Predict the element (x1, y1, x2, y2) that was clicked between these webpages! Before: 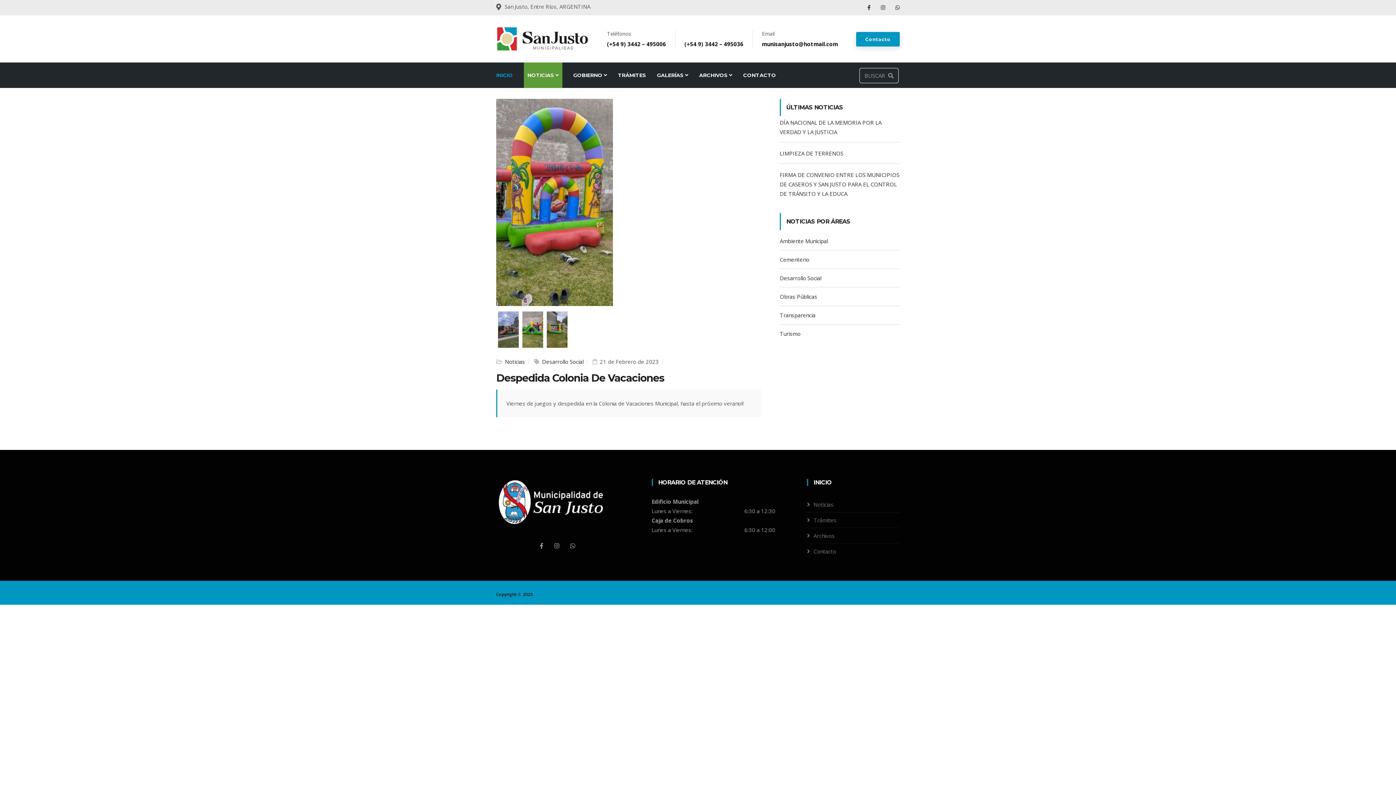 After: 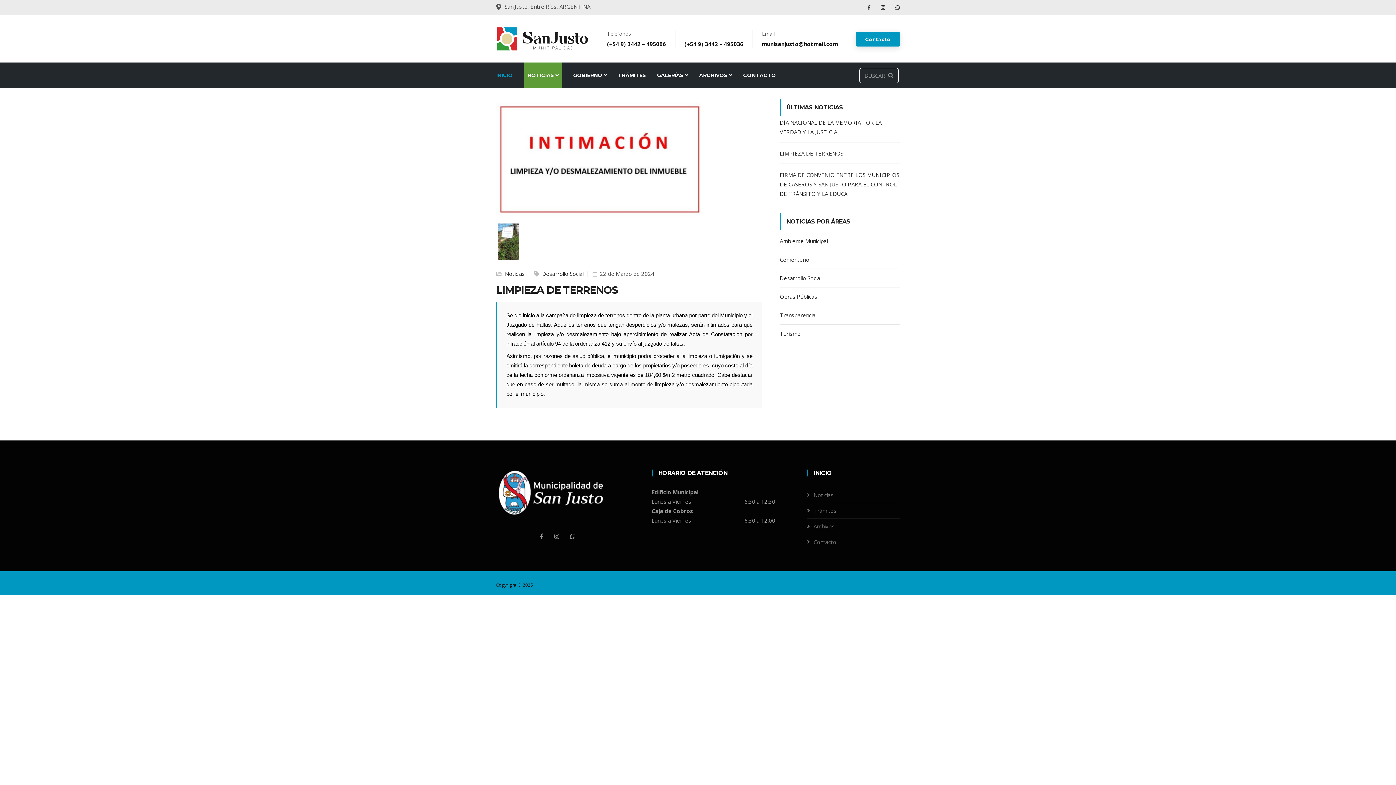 Action: label: LIMPIEZA DE TERRENOS bbox: (780, 148, 843, 158)